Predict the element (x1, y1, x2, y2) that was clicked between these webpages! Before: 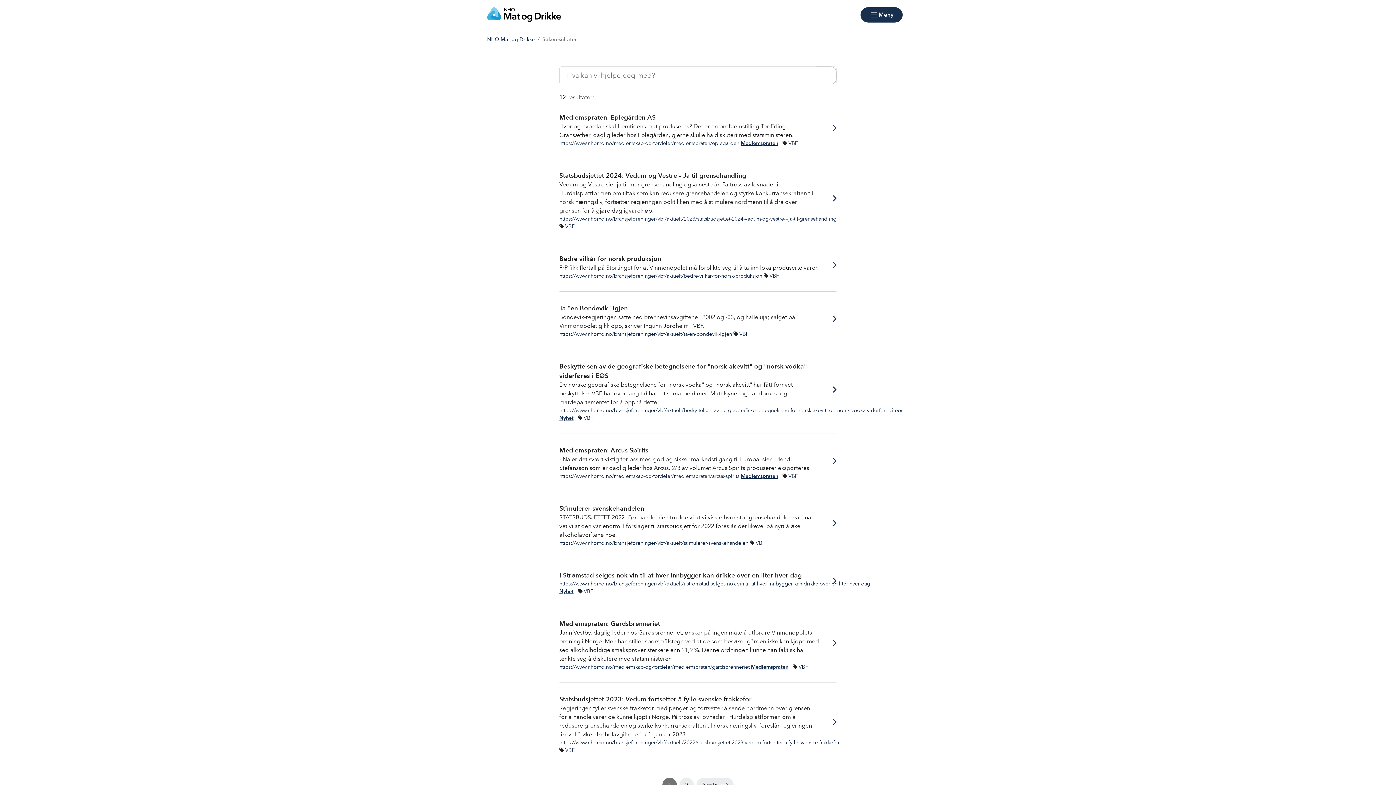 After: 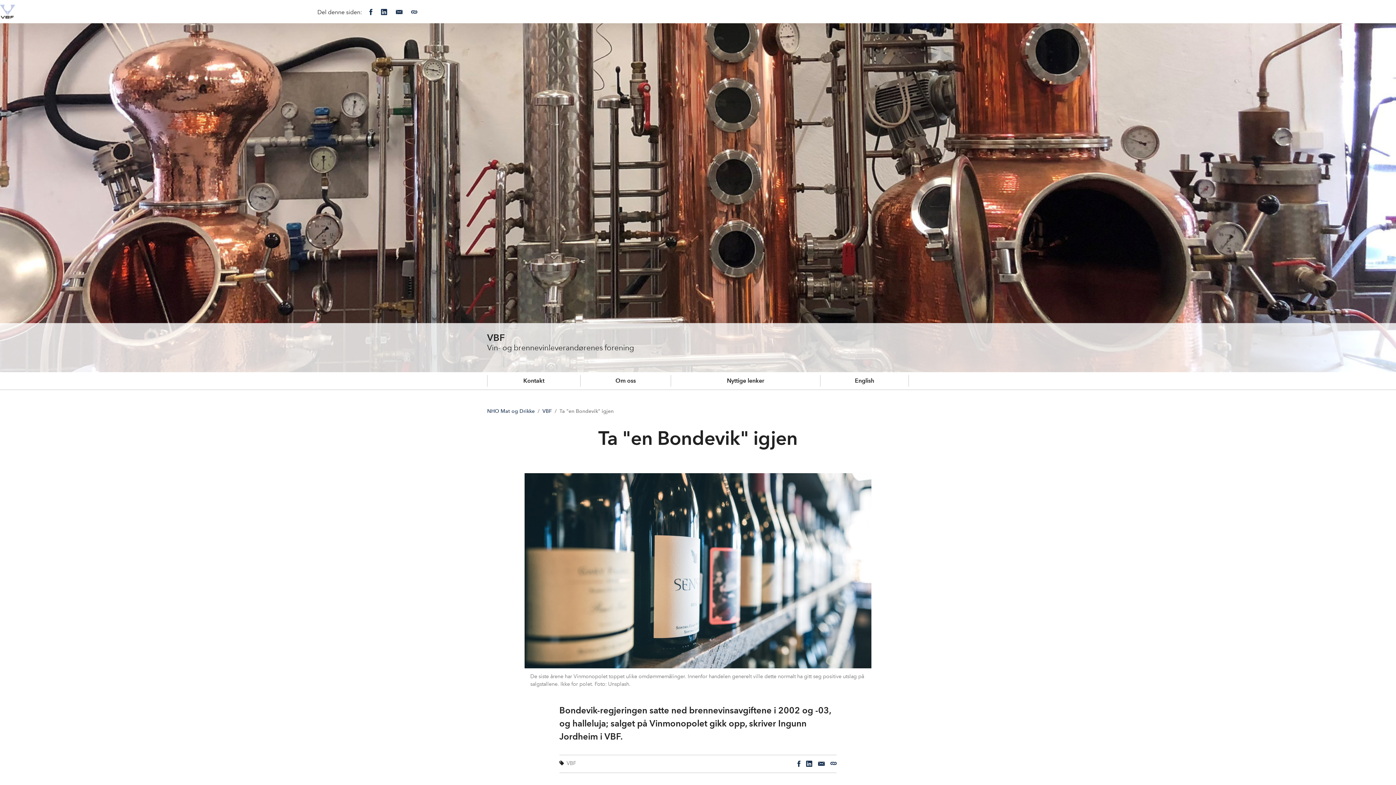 Action: bbox: (559, 304, 627, 312) label: Ta "en Bondevik" igjen